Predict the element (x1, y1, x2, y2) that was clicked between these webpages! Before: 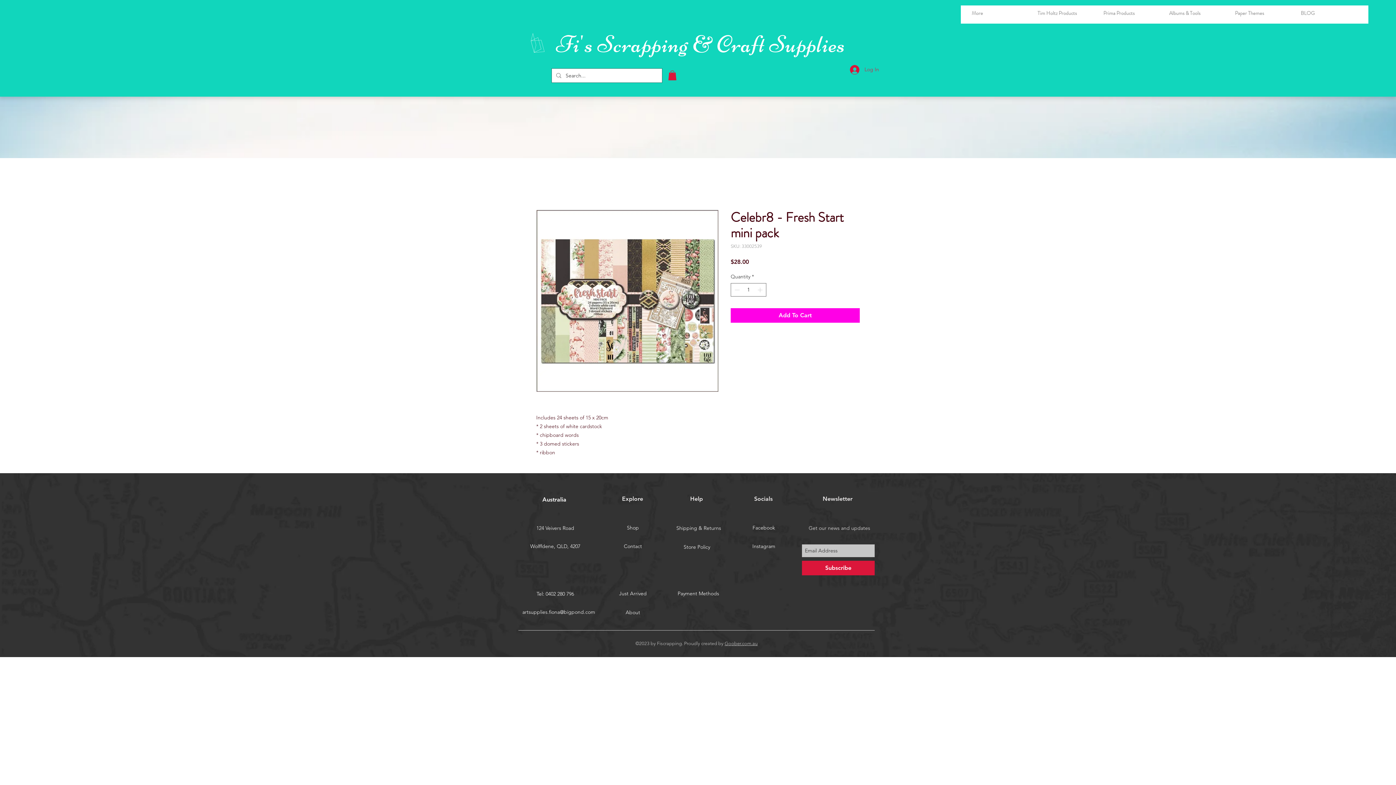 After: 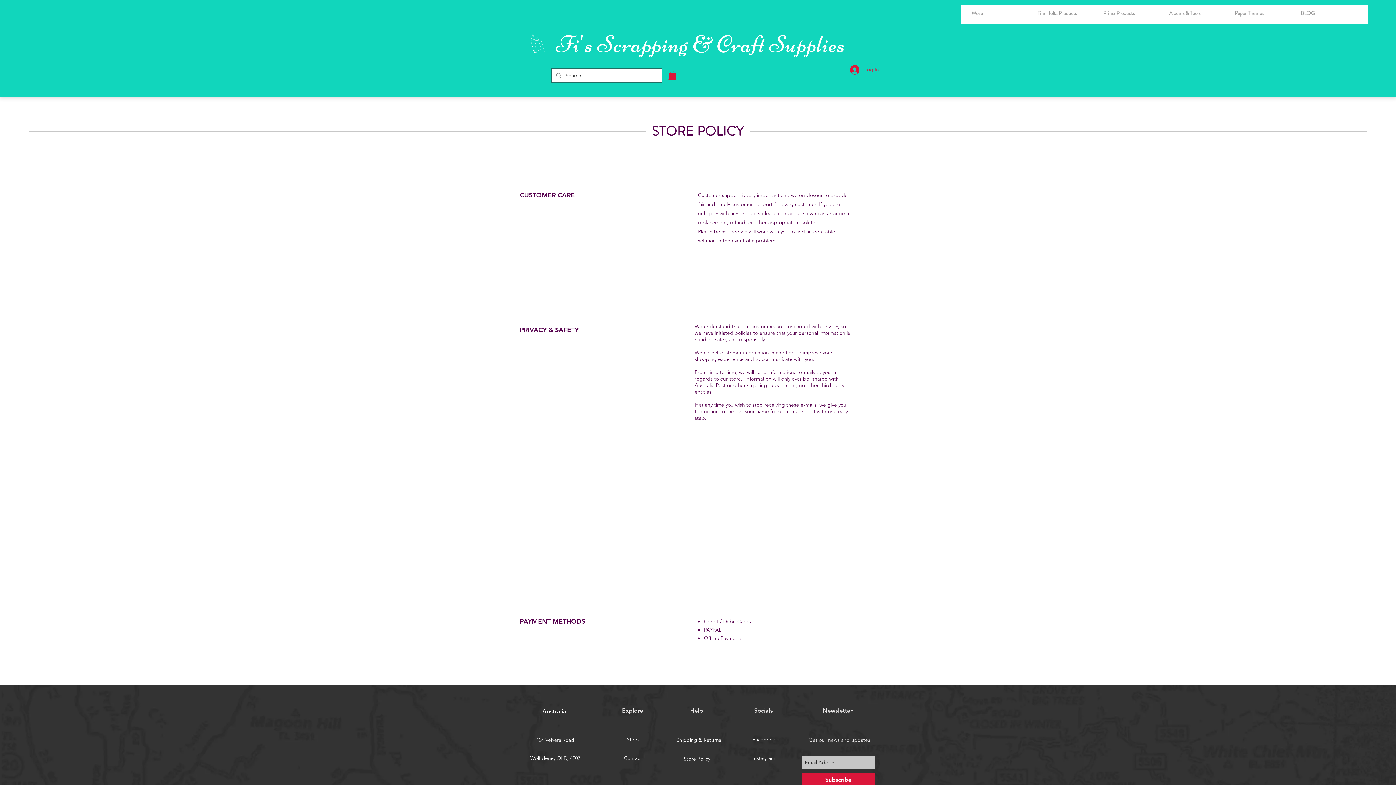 Action: label: Payment Methods bbox: (672, 589, 724, 597)